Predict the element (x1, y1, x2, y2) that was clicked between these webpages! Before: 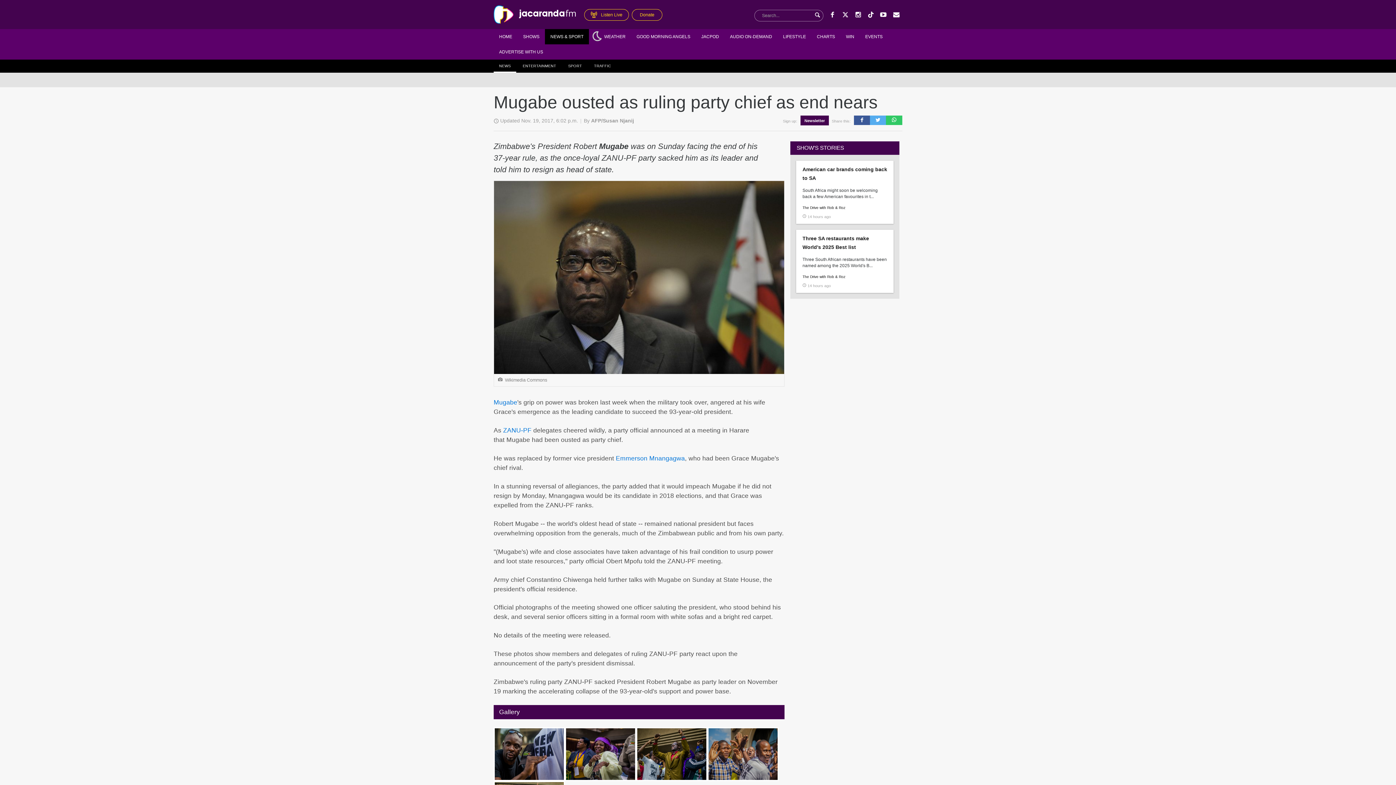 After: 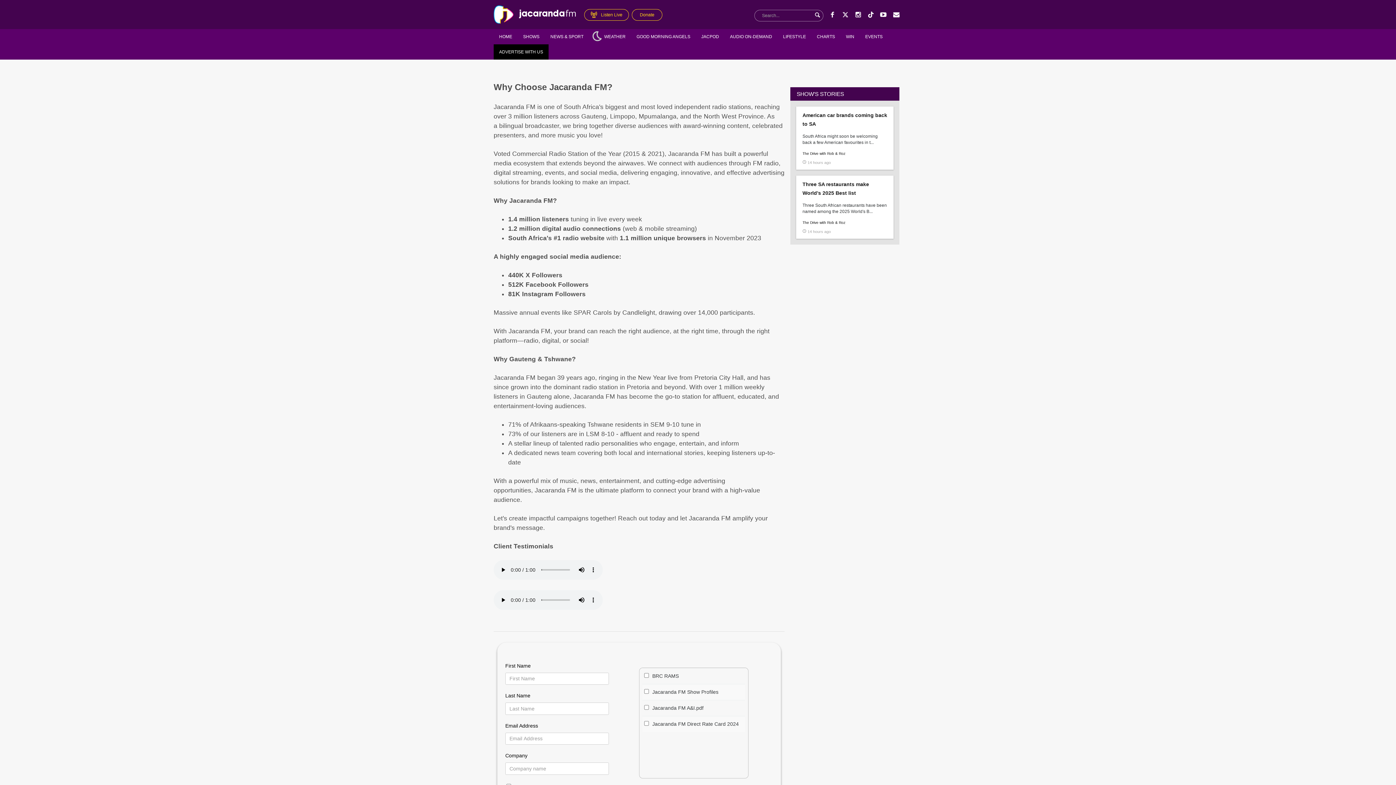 Action: bbox: (493, 44, 548, 59) label: ADVERTISE WITH US